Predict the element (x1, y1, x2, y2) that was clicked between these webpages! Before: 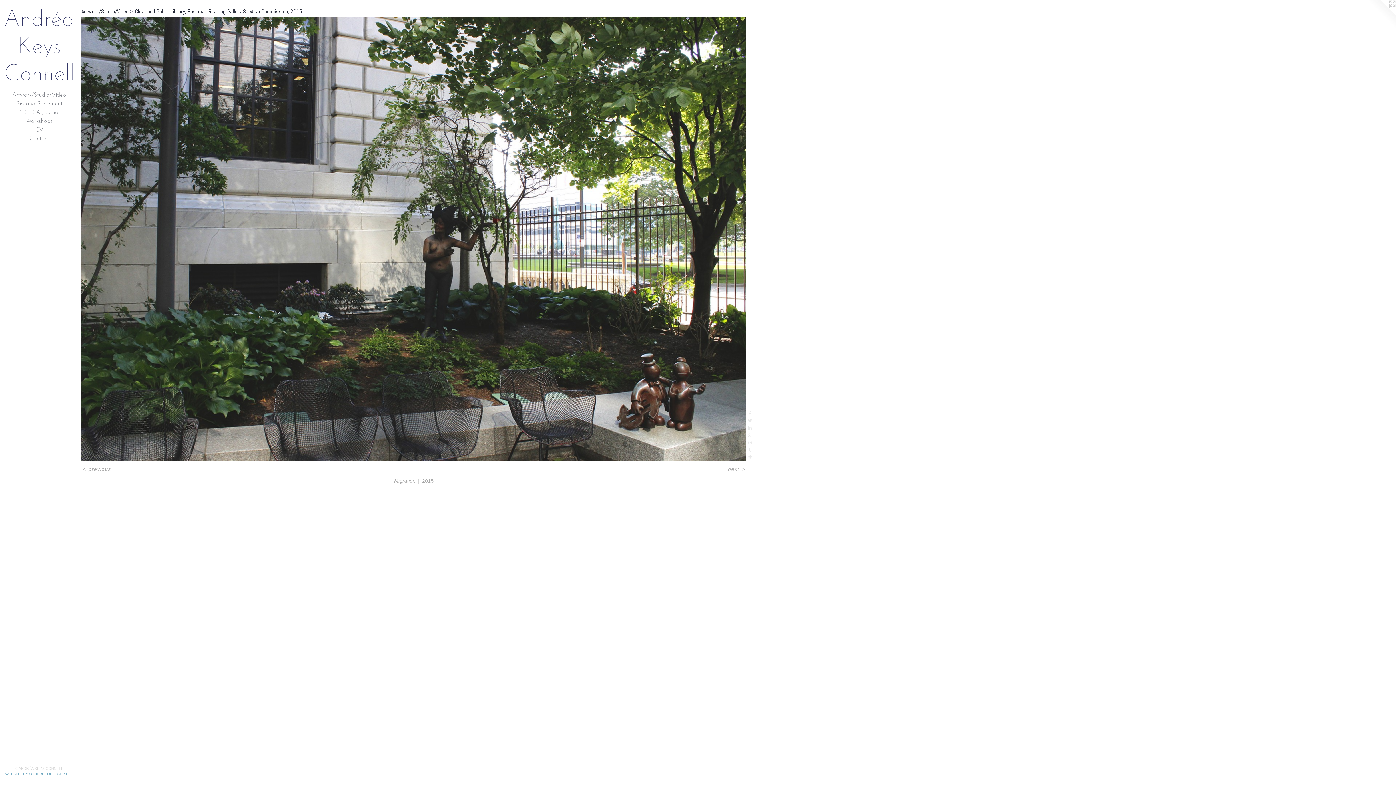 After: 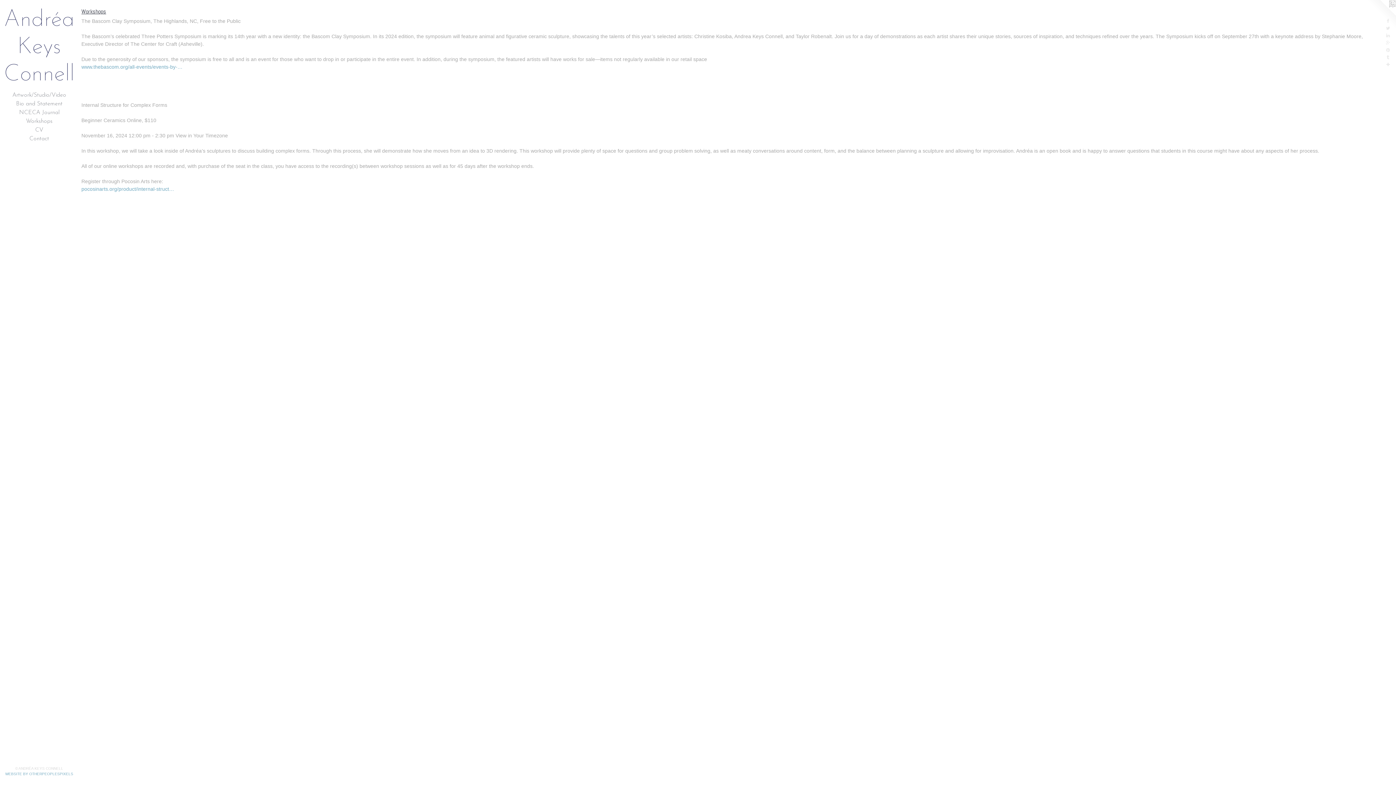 Action: bbox: (2, 116, 75, 125) label: Workshops